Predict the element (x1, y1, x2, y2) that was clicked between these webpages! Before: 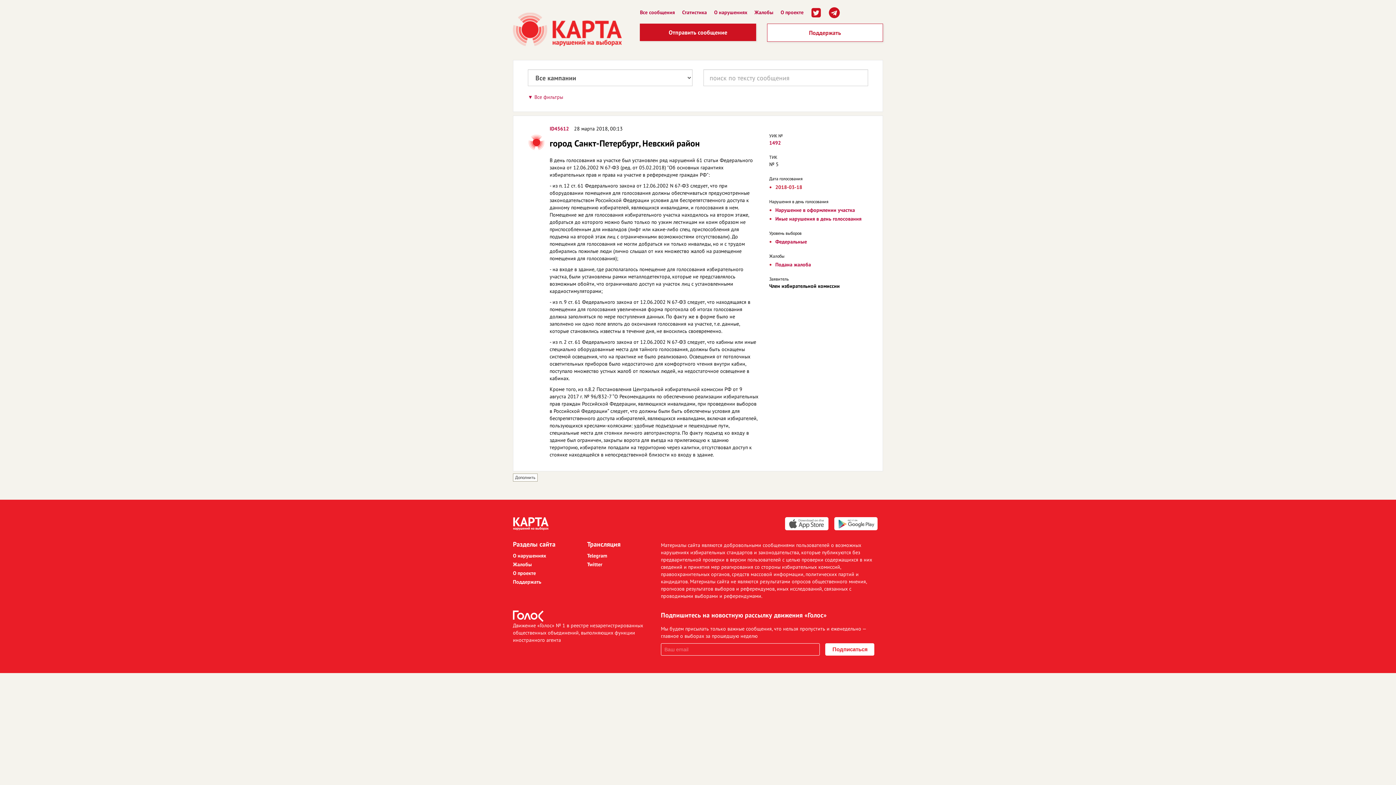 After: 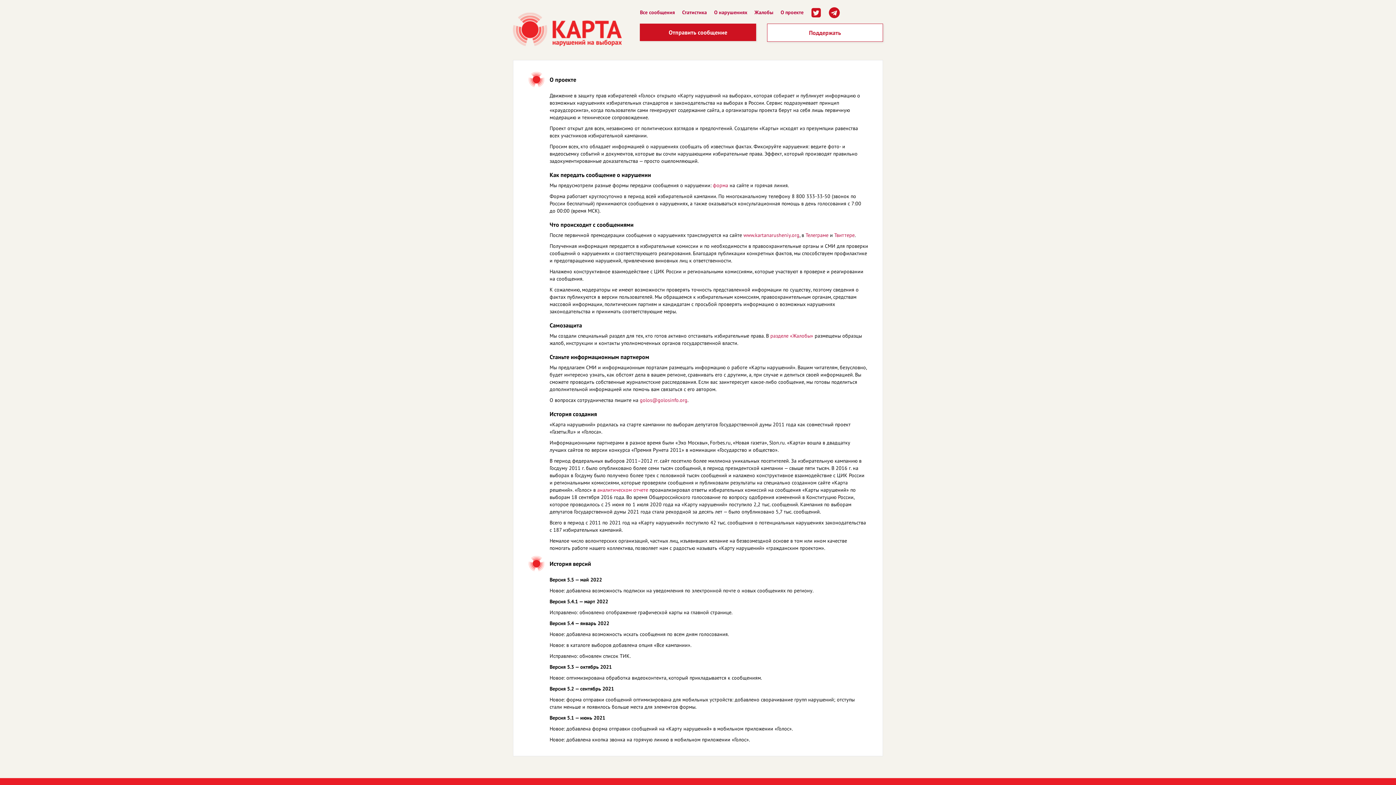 Action: bbox: (780, 8, 803, 15) label: О проекте